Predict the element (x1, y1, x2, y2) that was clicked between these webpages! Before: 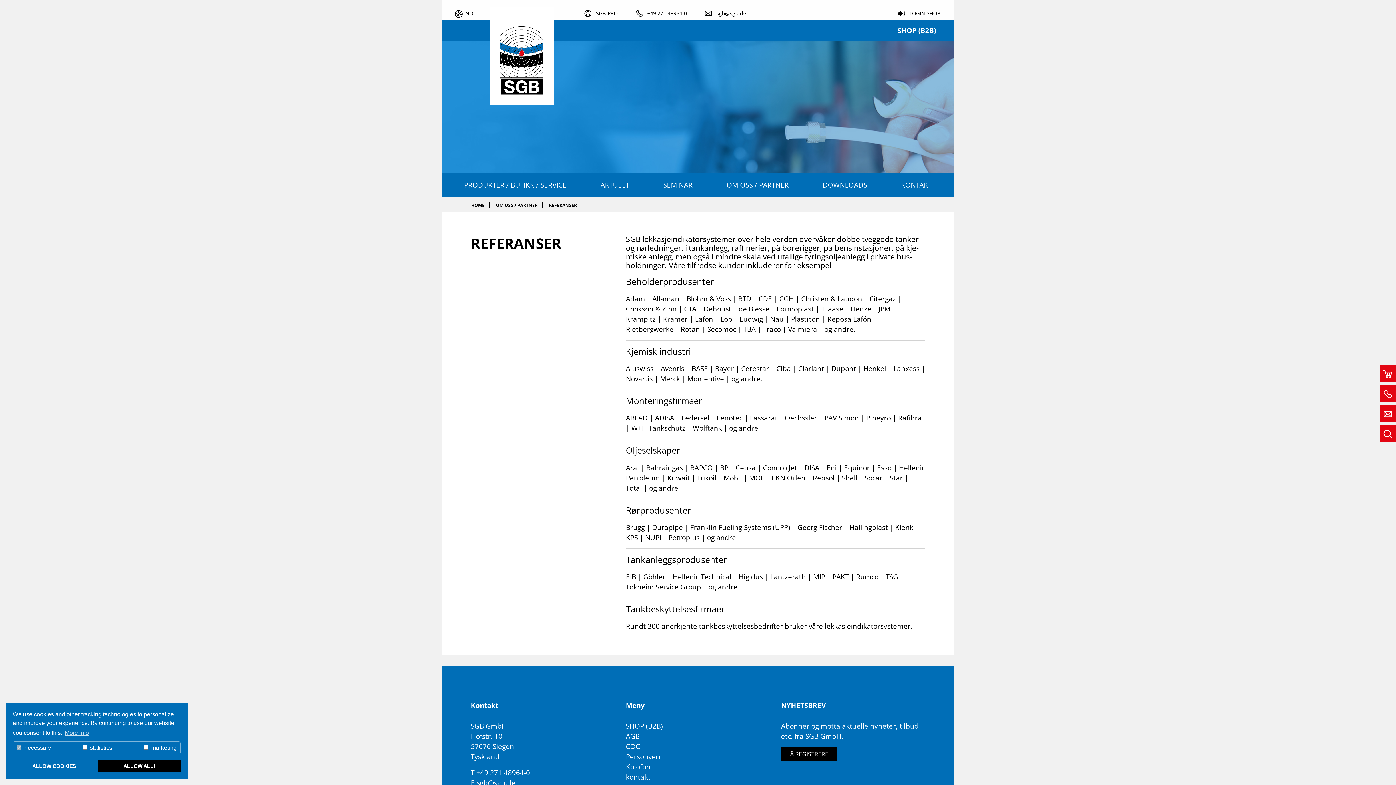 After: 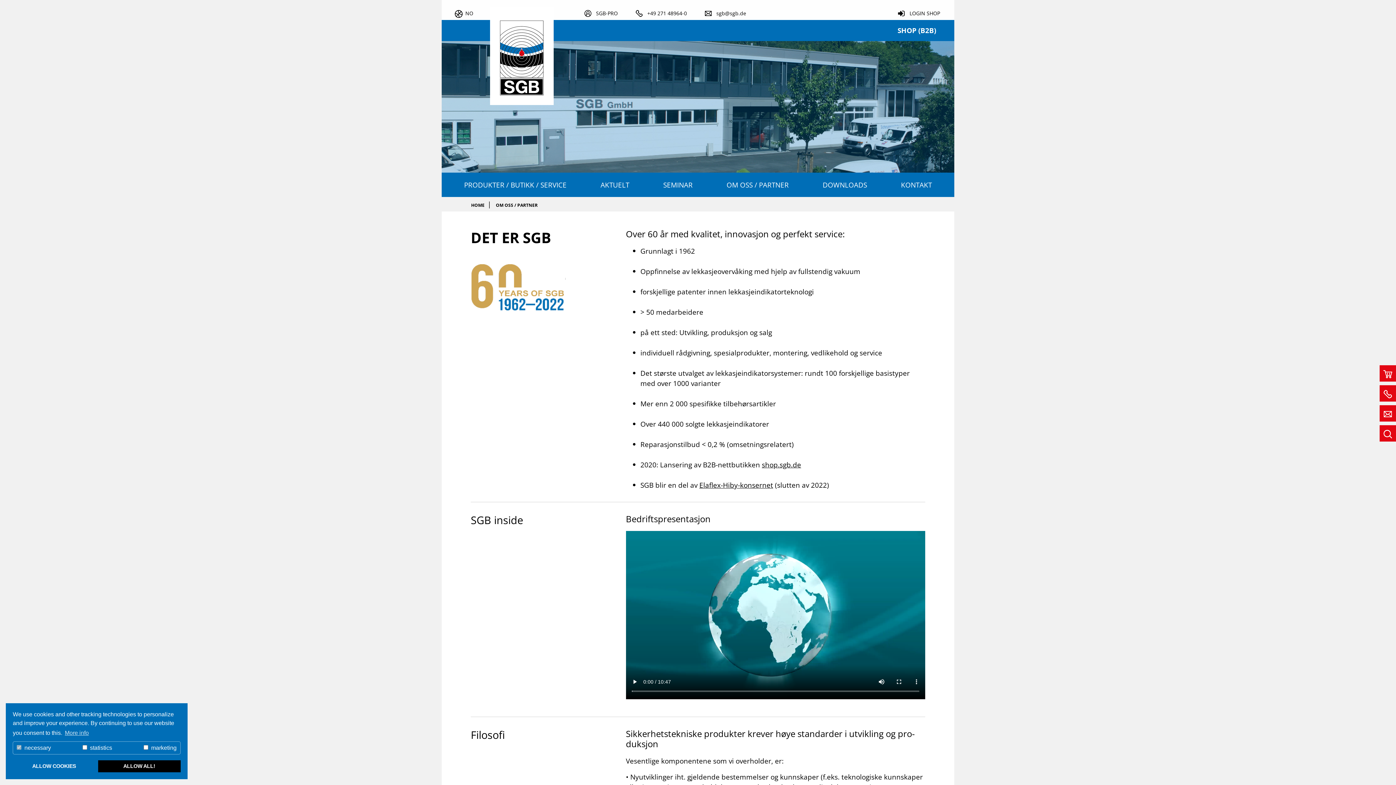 Action: bbox: (496, 202, 537, 208) label: OM OSS / PARTNER